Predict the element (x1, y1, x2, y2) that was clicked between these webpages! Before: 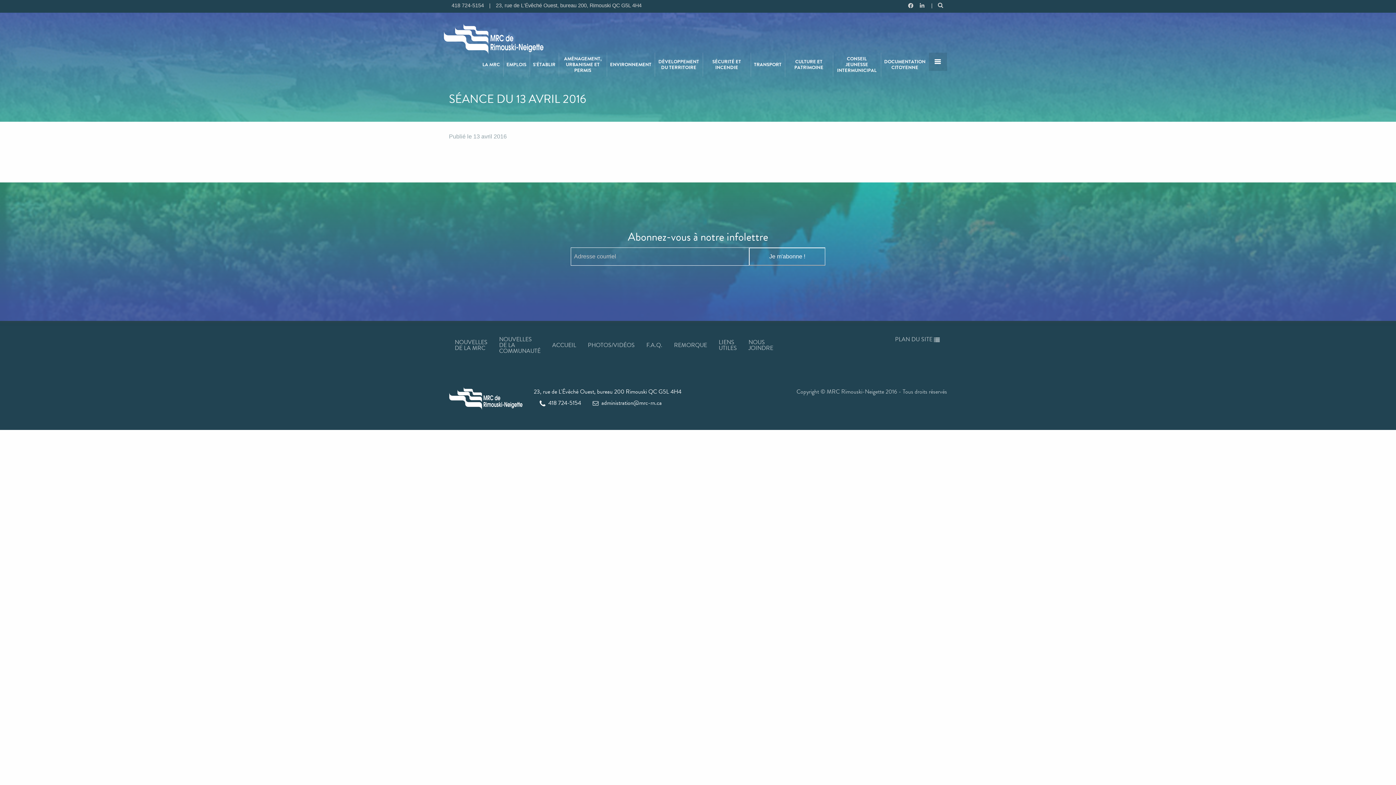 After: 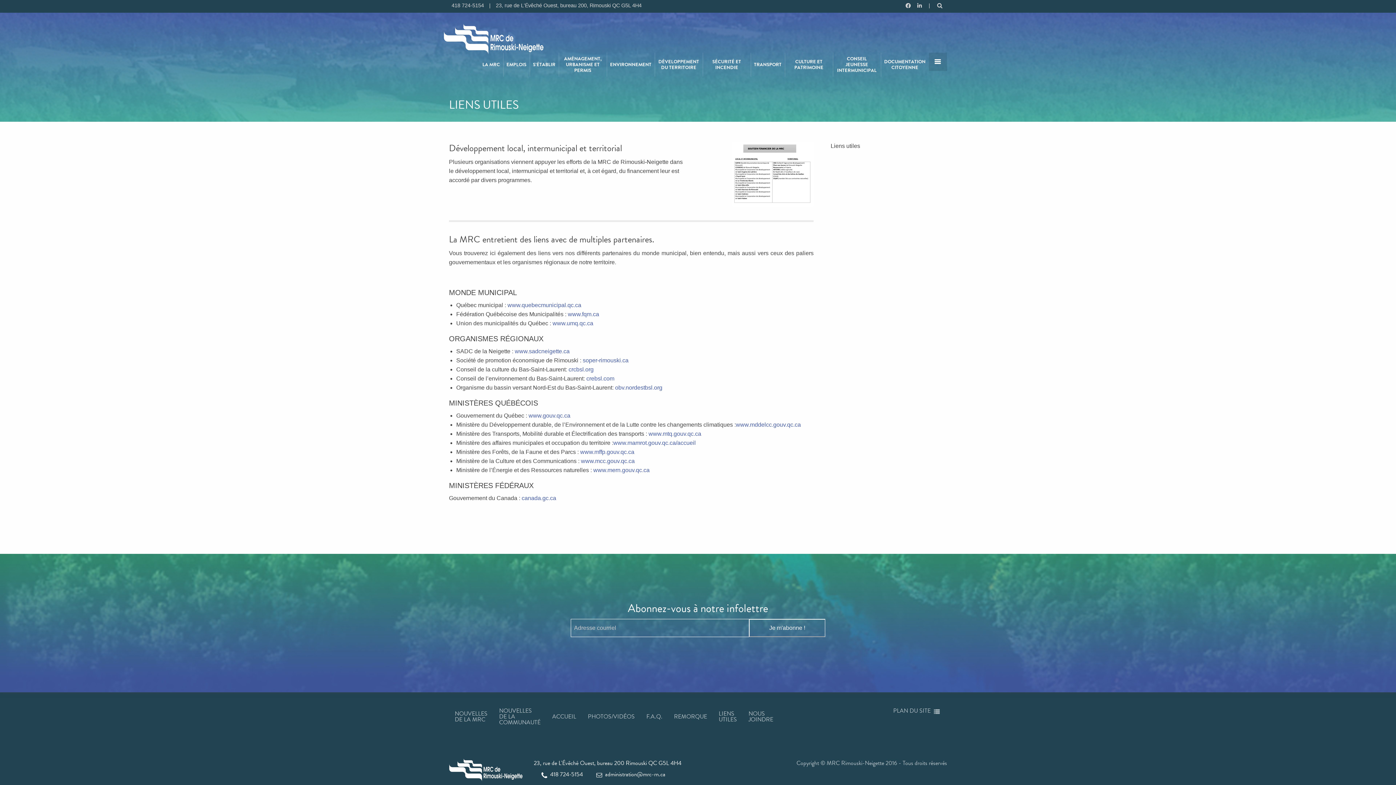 Action: bbox: (713, 335, 742, 355) label: LIENS UTILES